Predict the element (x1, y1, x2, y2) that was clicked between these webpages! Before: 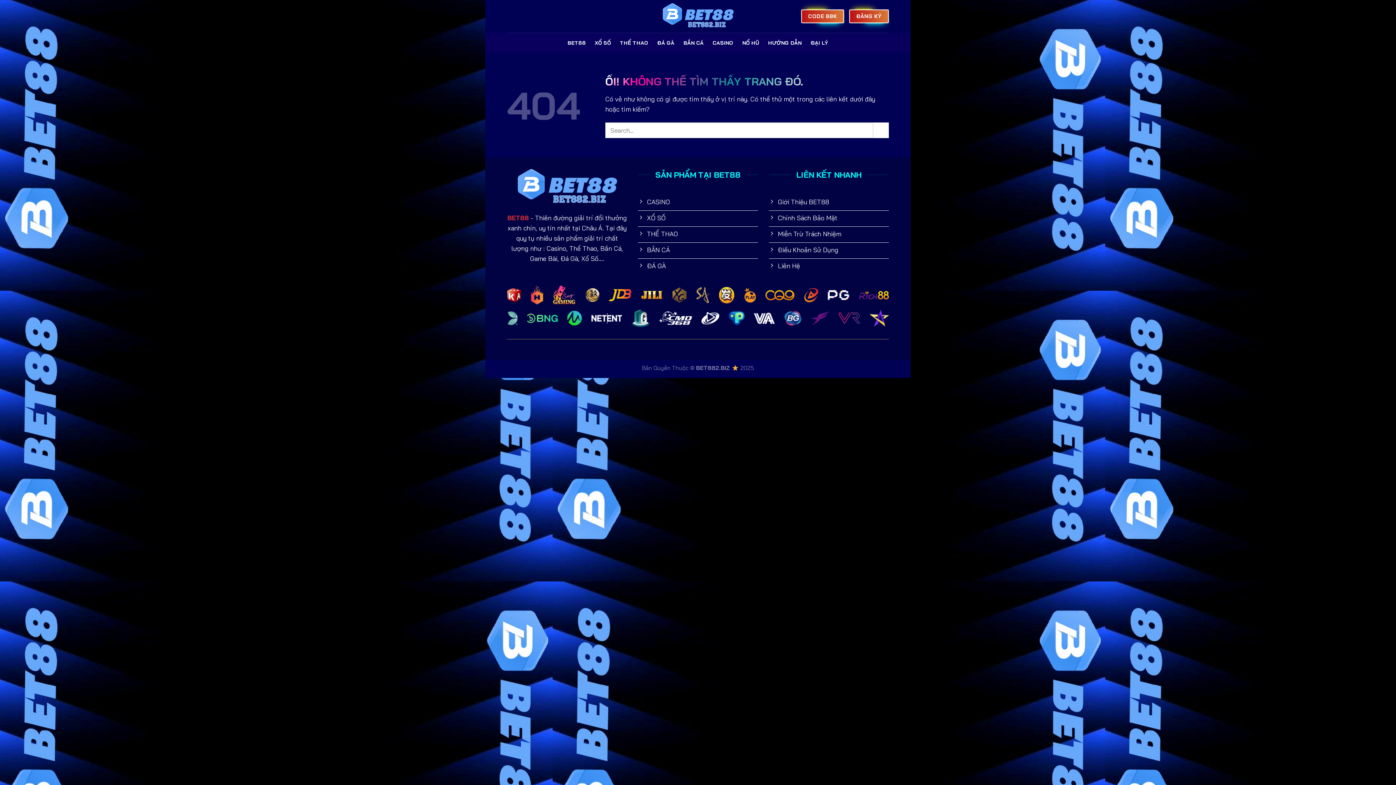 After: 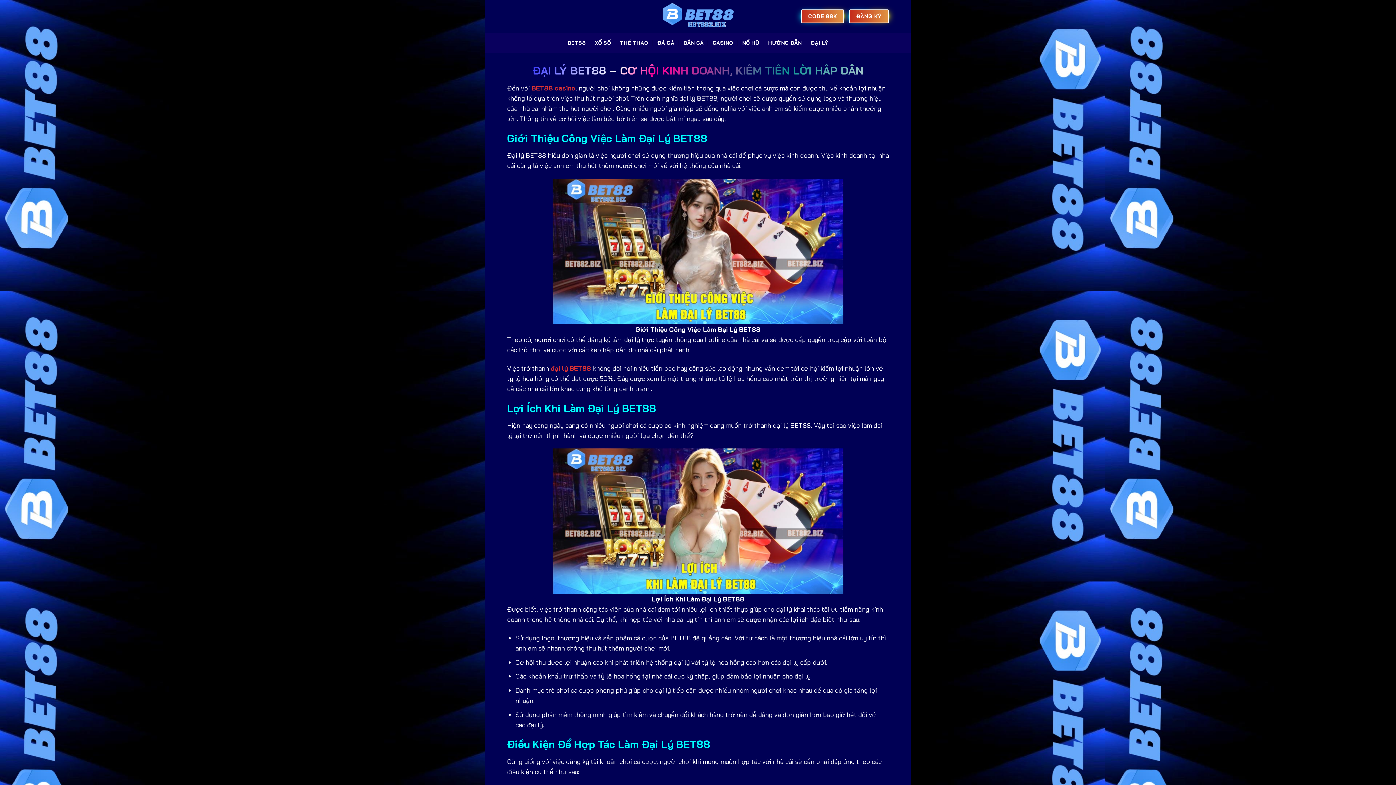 Action: bbox: (810, 36, 828, 49) label: ĐẠI LÝ